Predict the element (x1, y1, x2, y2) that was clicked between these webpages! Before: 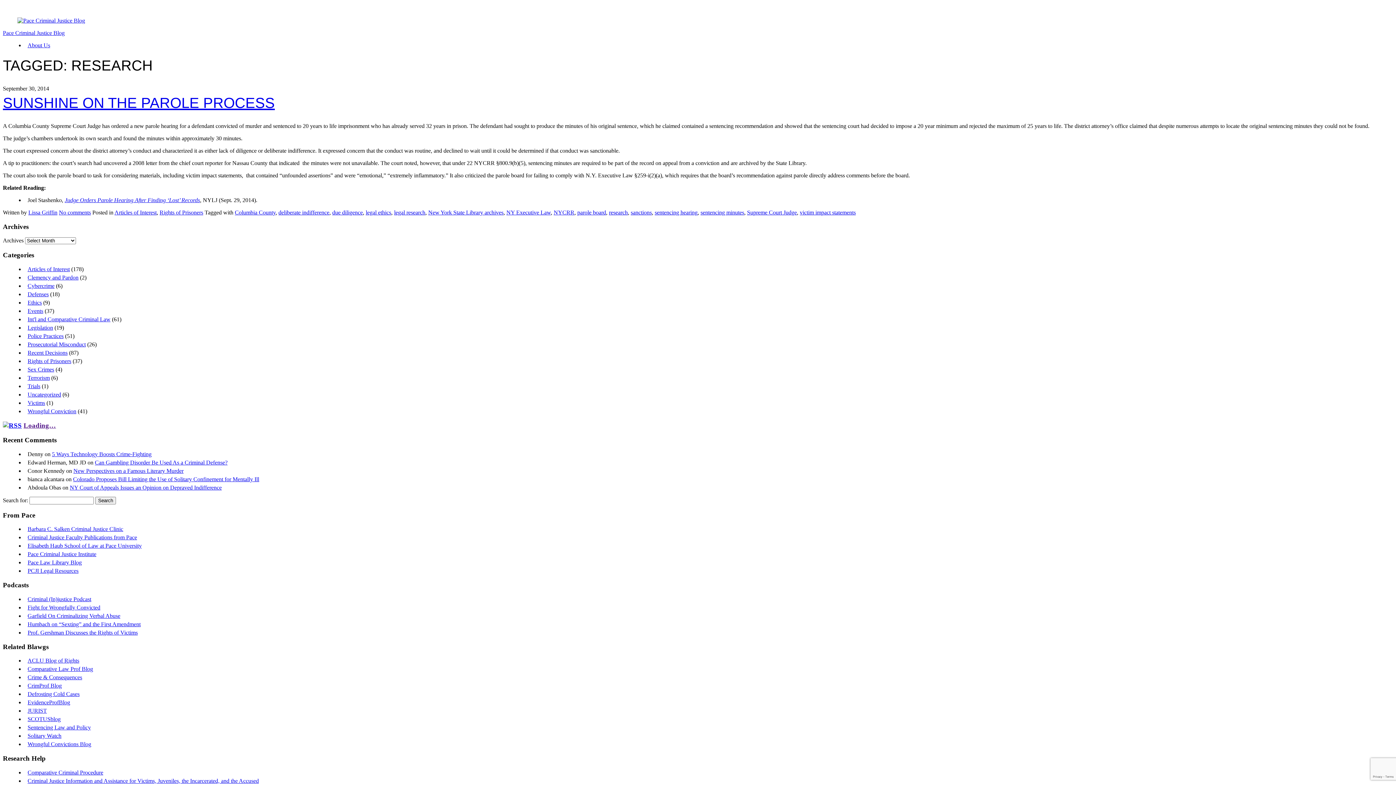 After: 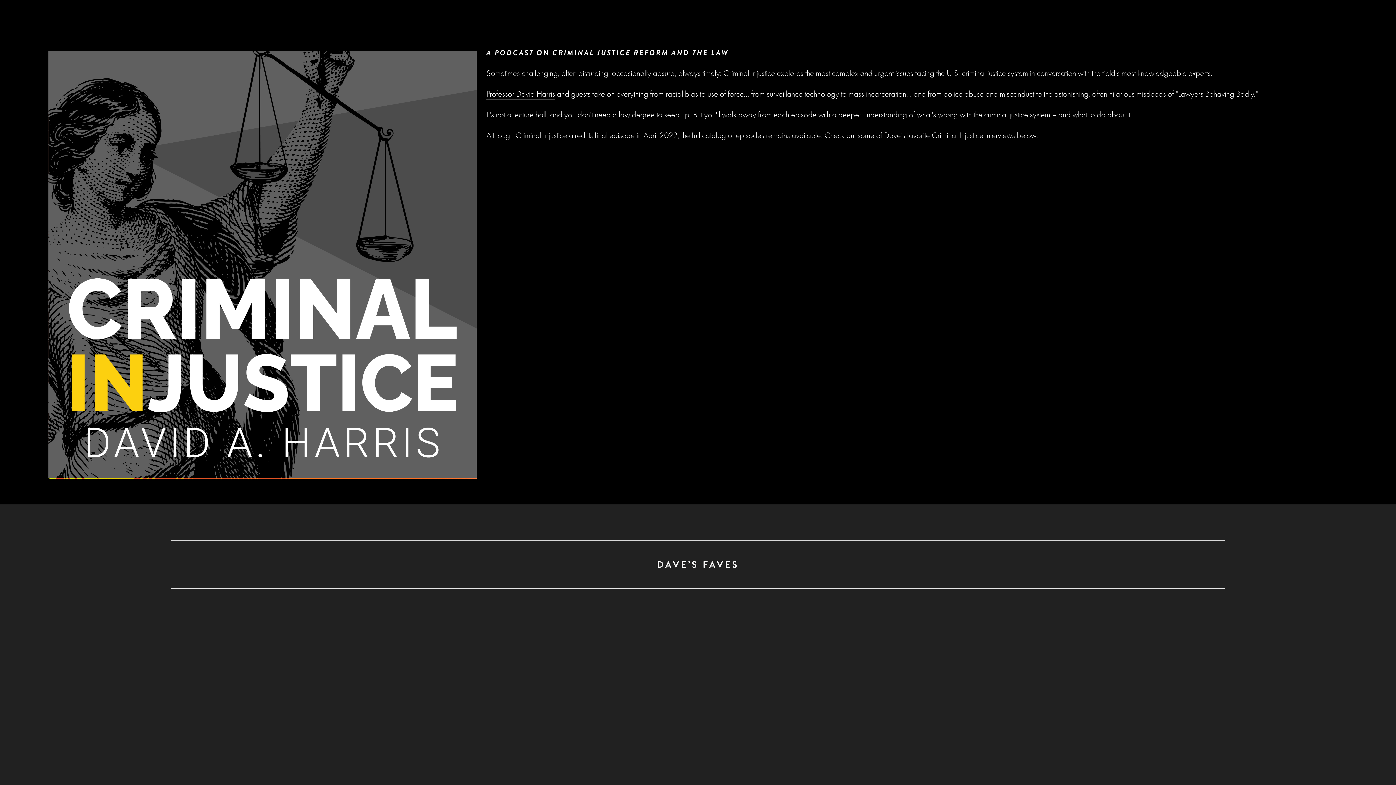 Action: label: Criminal (In)justice Podcast bbox: (27, 596, 91, 602)